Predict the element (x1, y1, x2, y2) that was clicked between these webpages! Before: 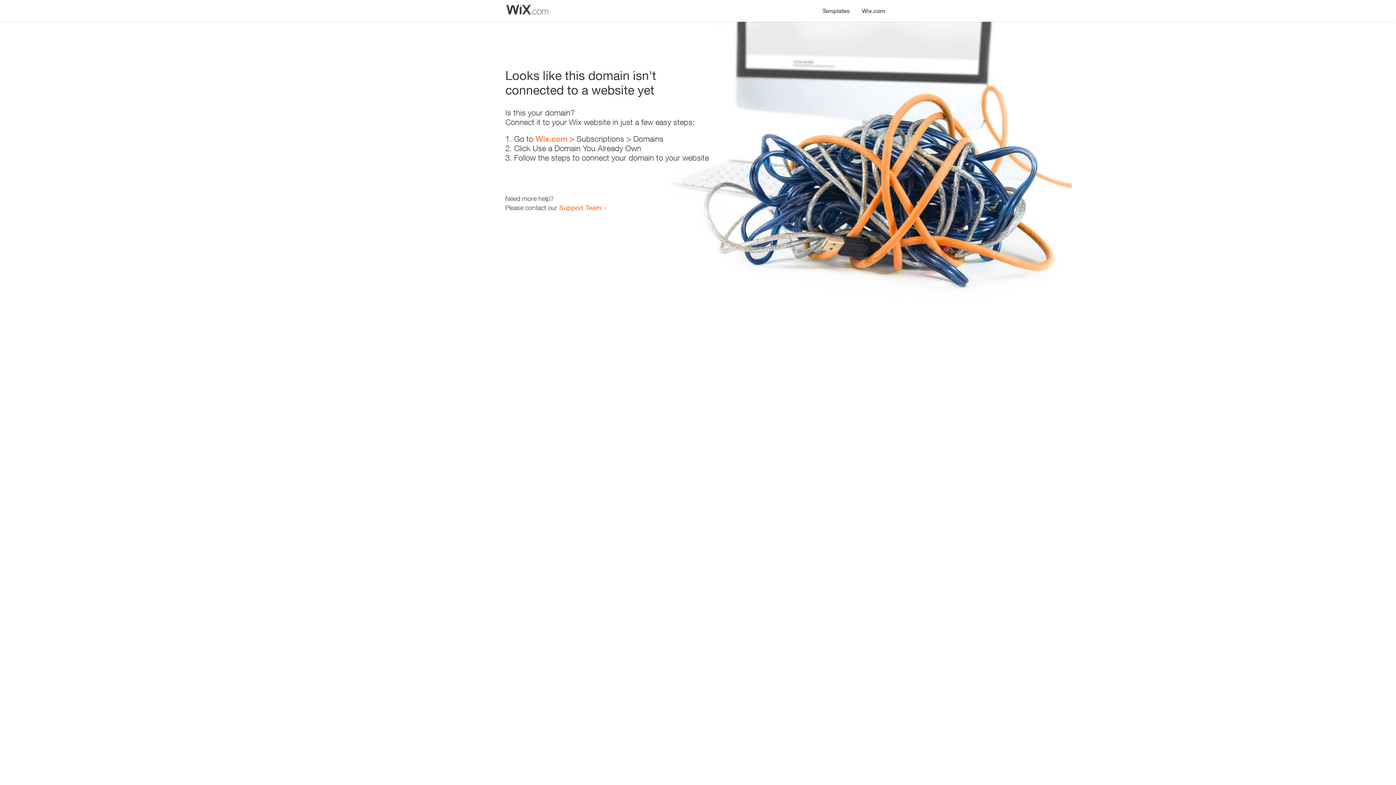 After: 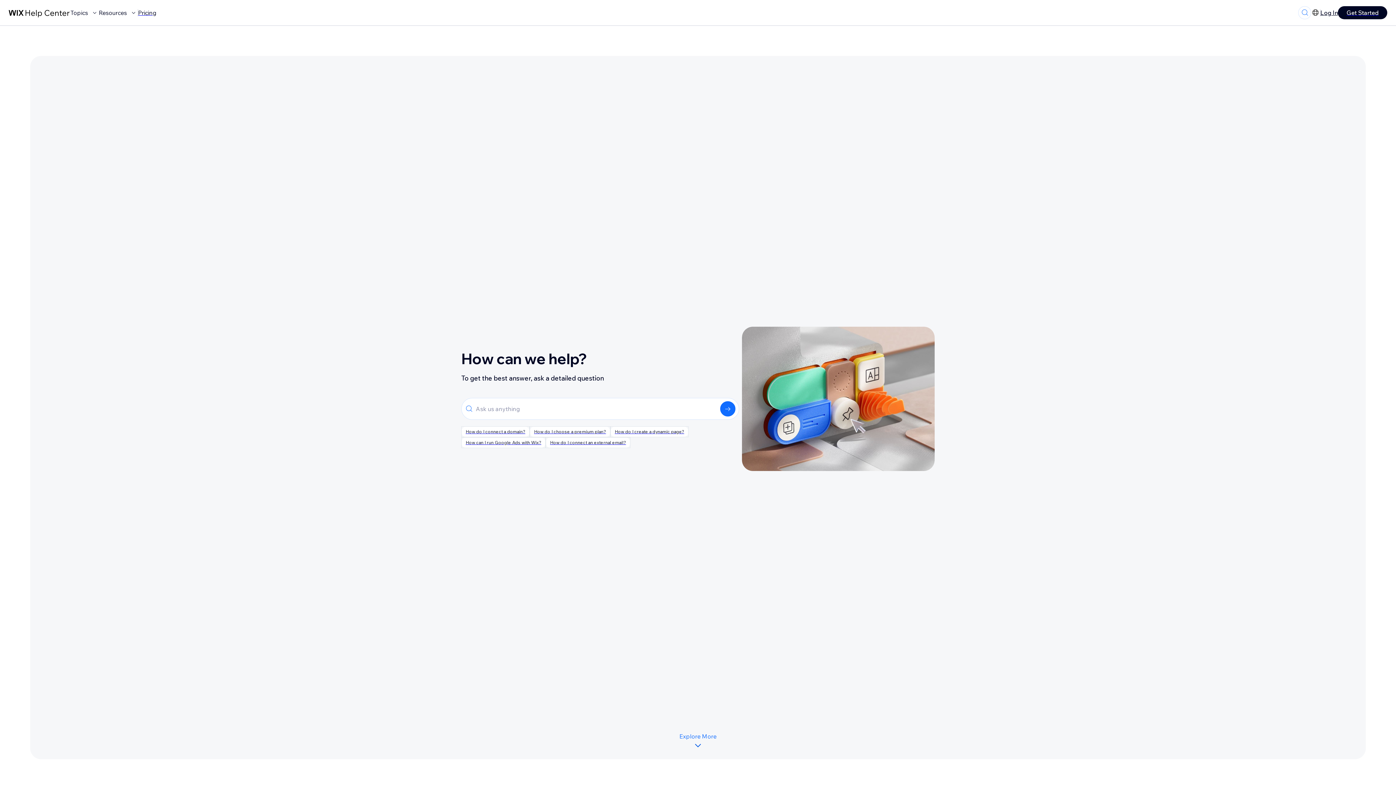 Action: bbox: (559, 203, 601, 211) label: Support Team